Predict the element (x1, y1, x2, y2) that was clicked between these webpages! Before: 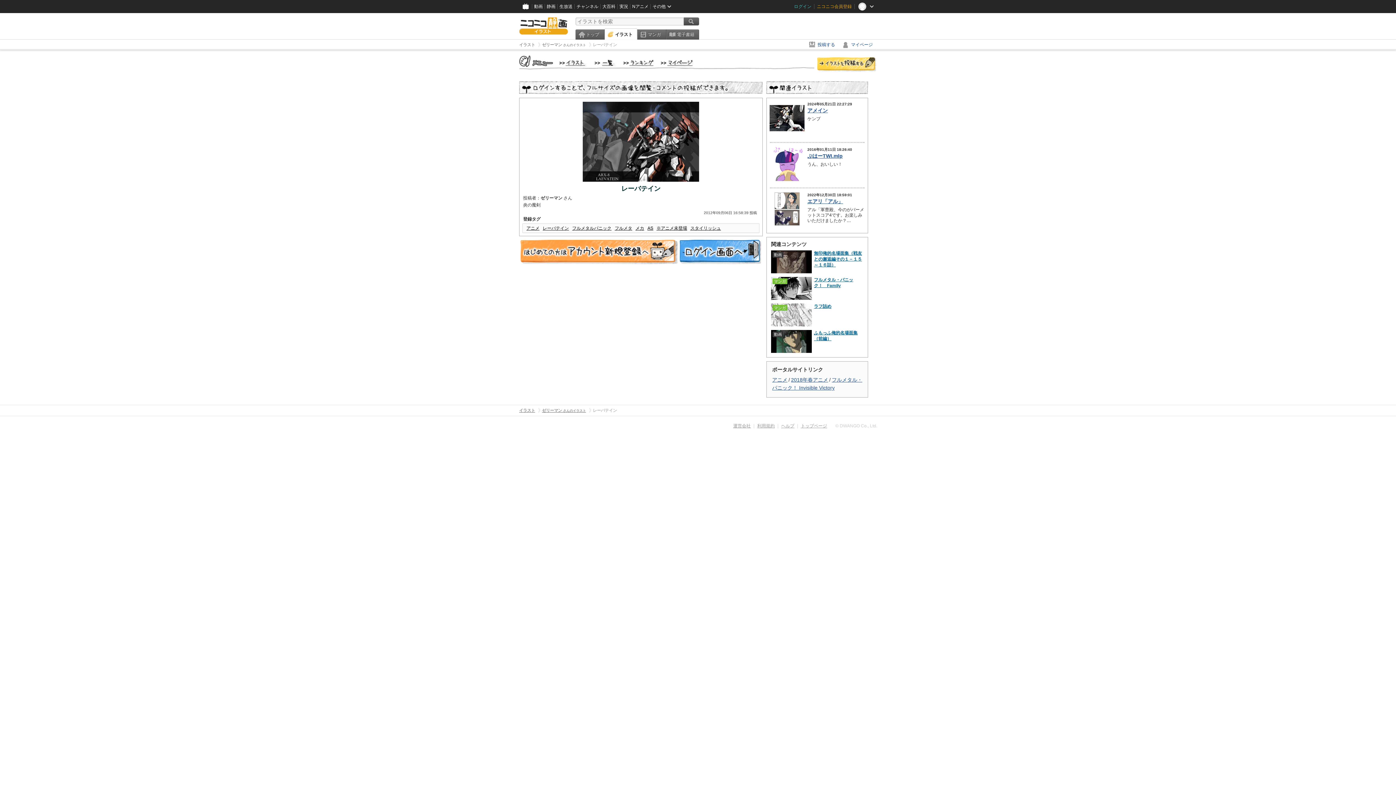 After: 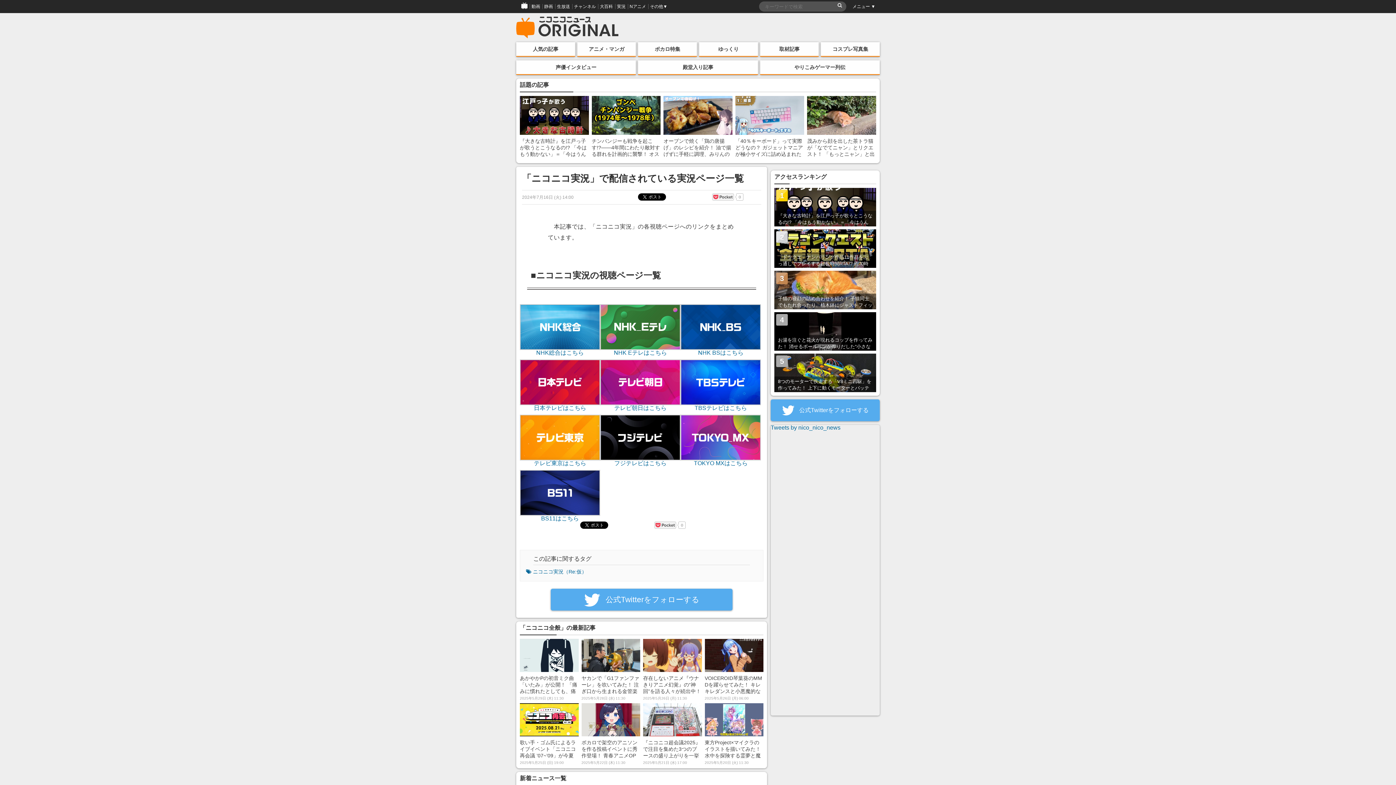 Action: bbox: (617, 0, 630, 13) label: 実況